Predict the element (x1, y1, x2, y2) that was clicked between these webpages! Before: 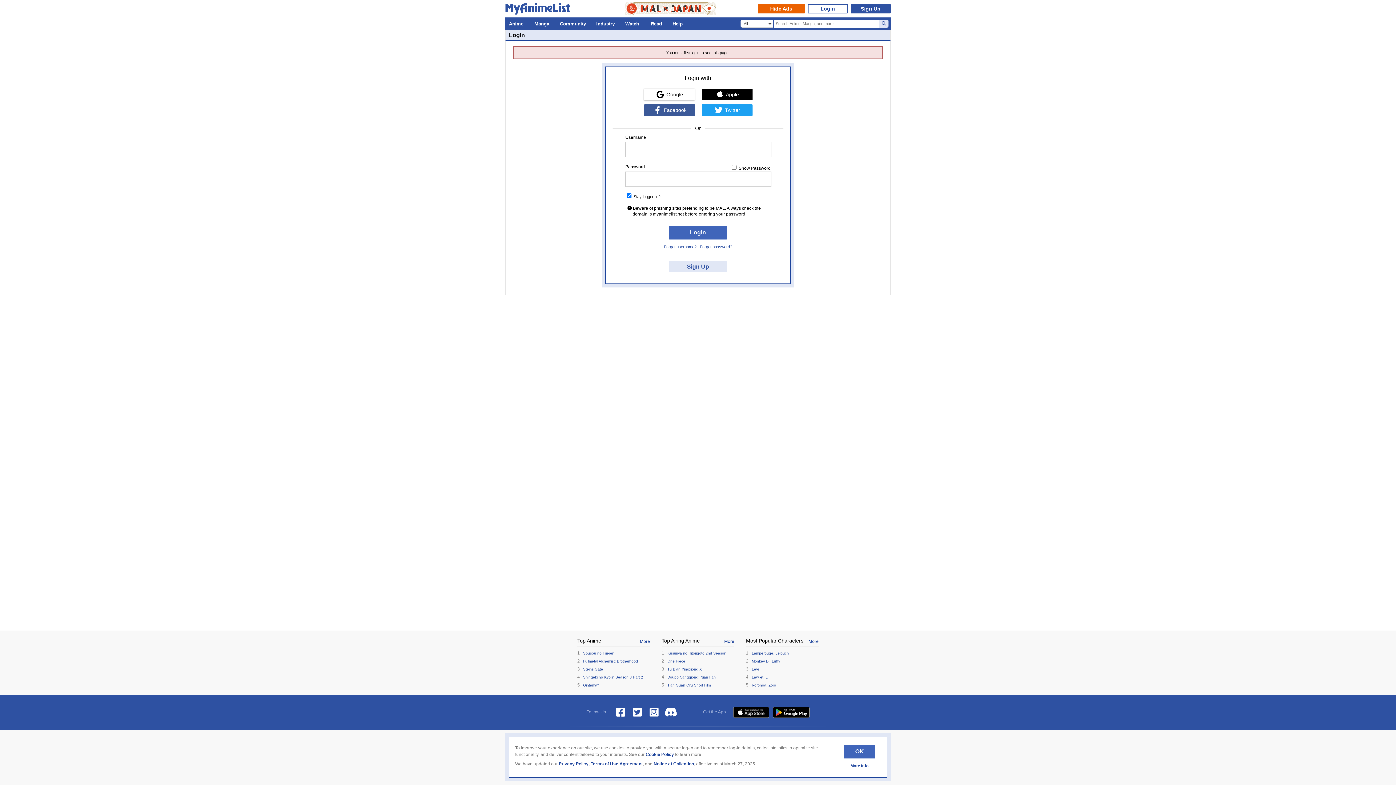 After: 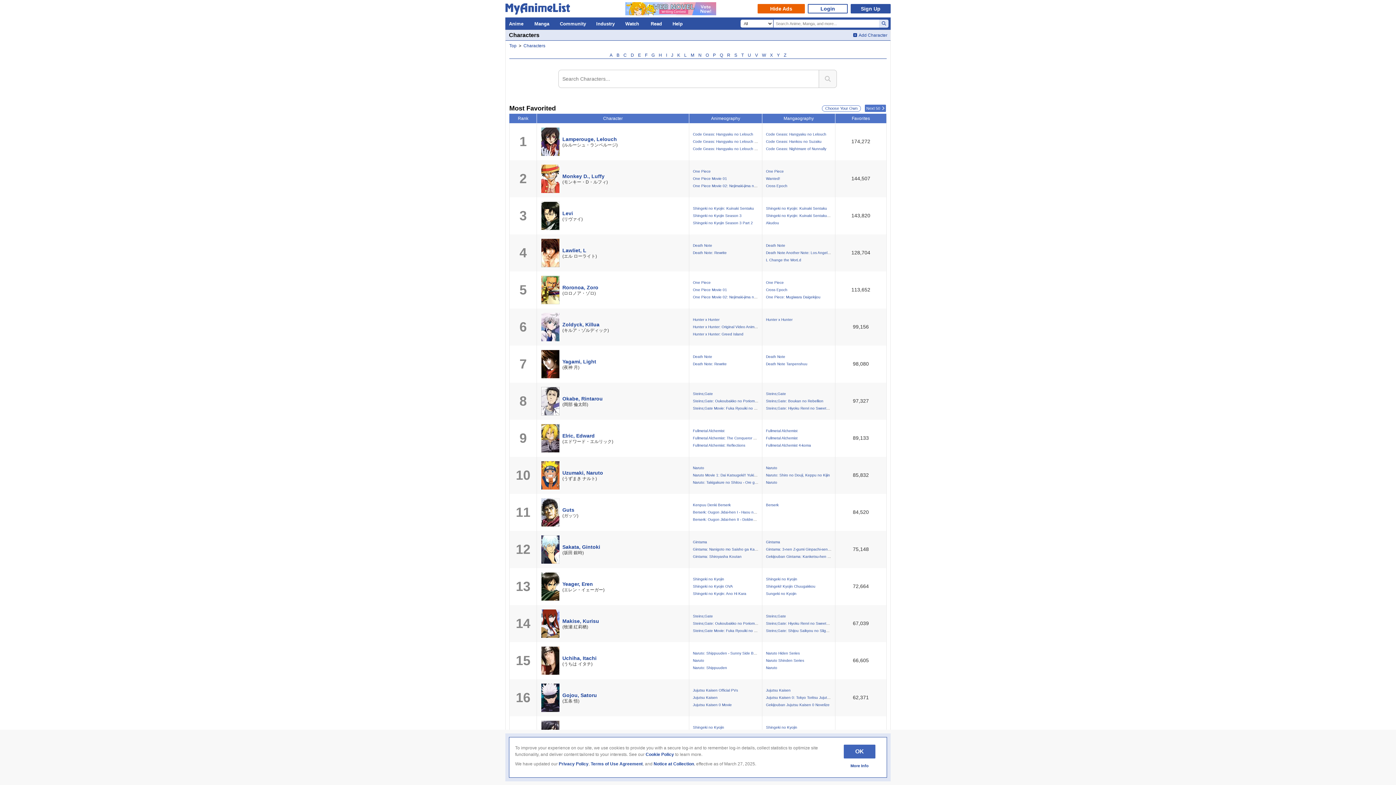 Action: bbox: (808, 638, 818, 645) label: More